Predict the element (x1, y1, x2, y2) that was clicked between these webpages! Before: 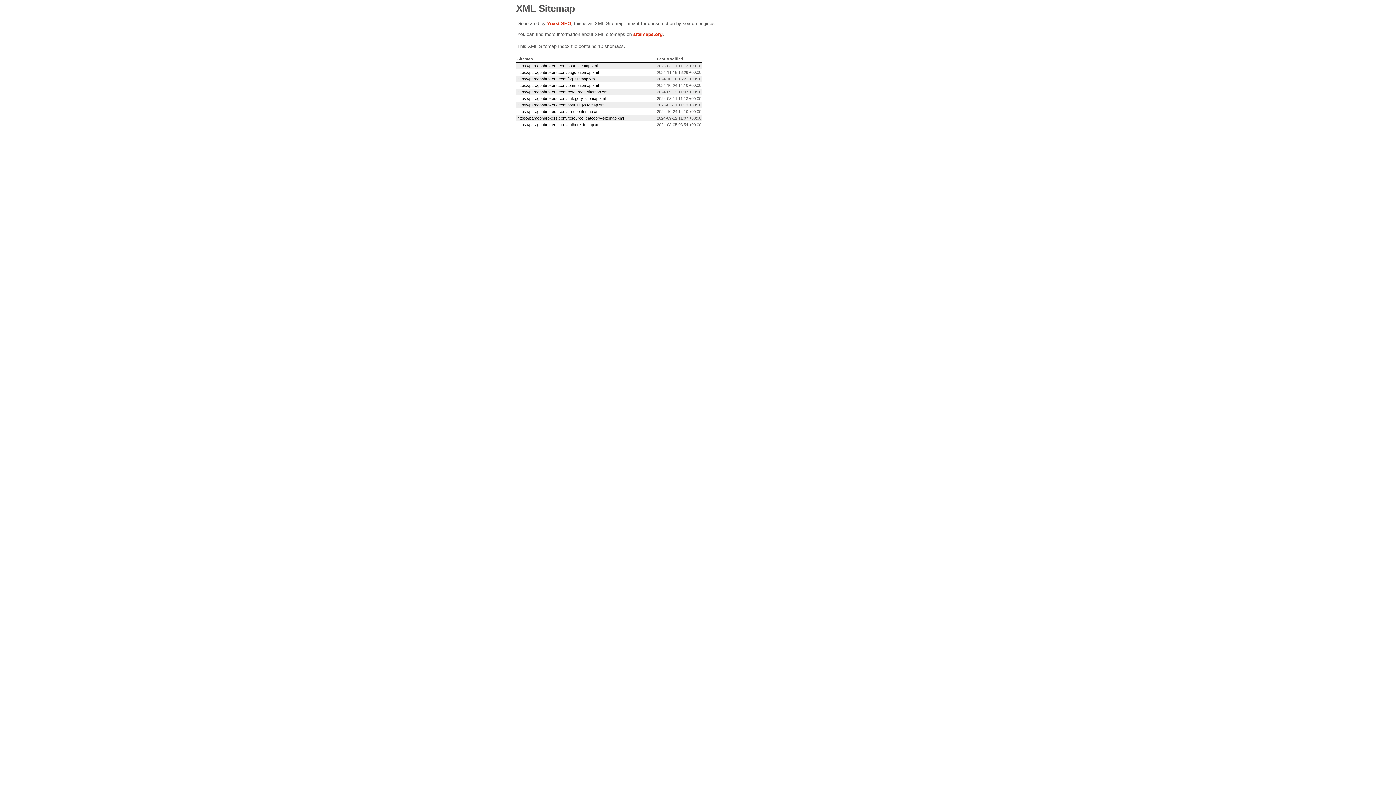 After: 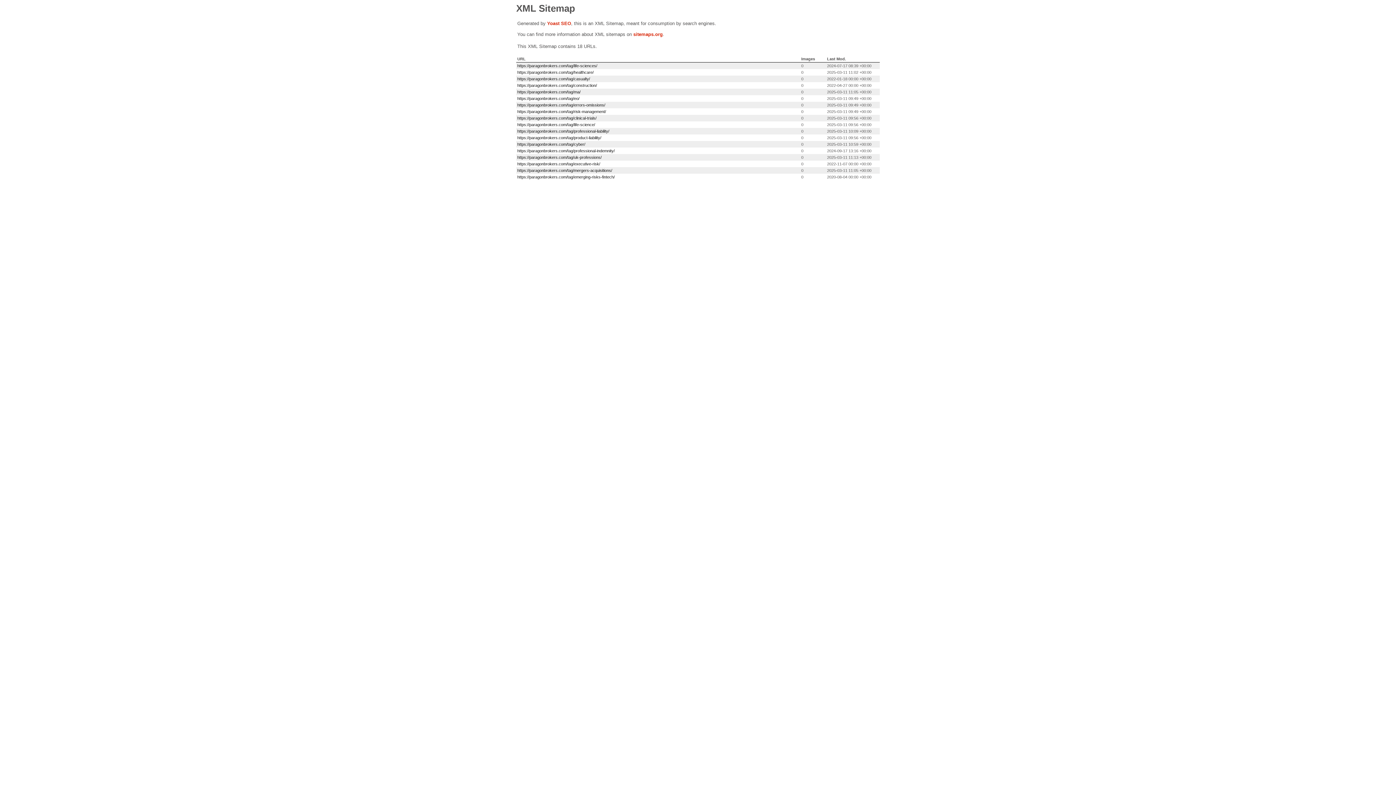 Action: label: https://paragonbrokers.com/post_tag-sitemap.xml bbox: (517, 102, 605, 107)